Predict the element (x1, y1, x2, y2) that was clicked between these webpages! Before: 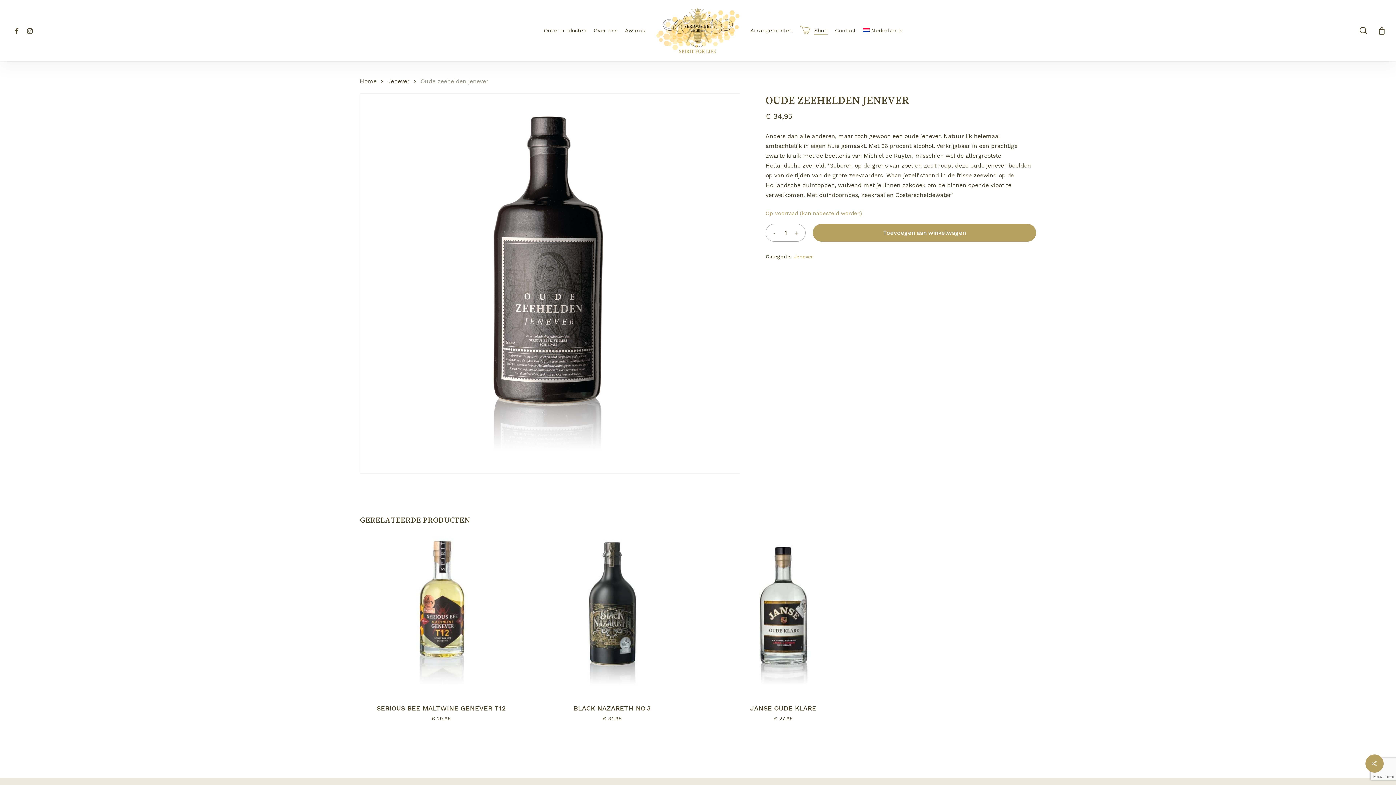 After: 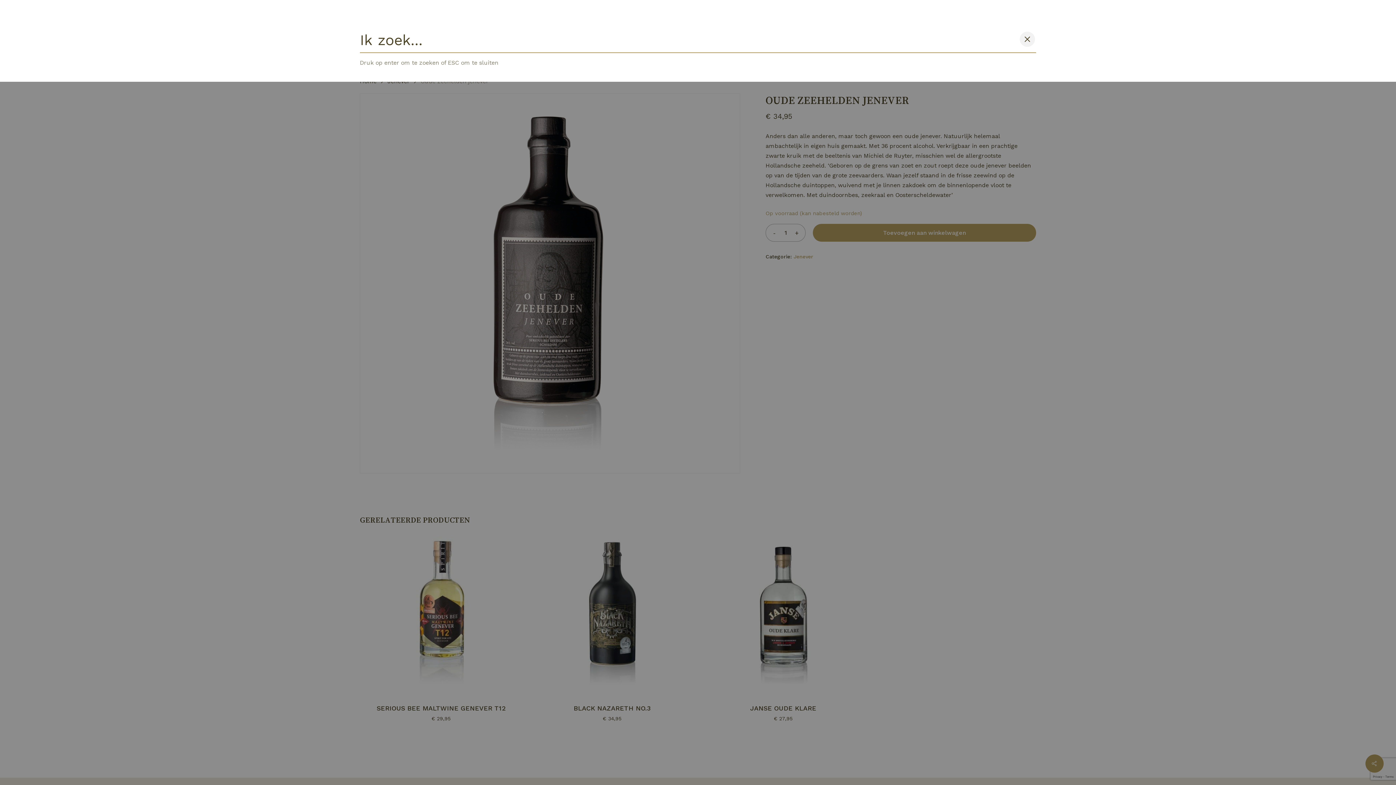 Action: label: search bbox: (1359, 26, 1368, 34)